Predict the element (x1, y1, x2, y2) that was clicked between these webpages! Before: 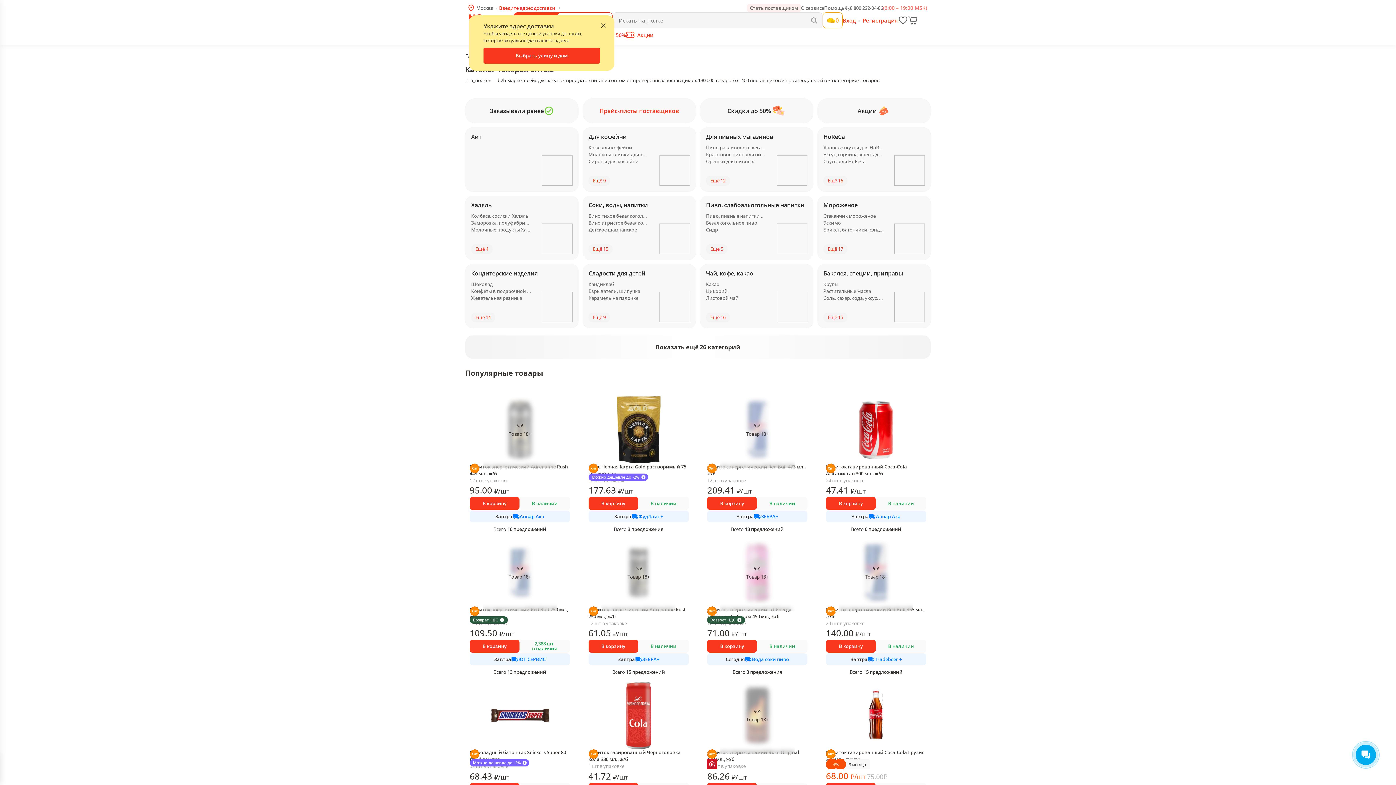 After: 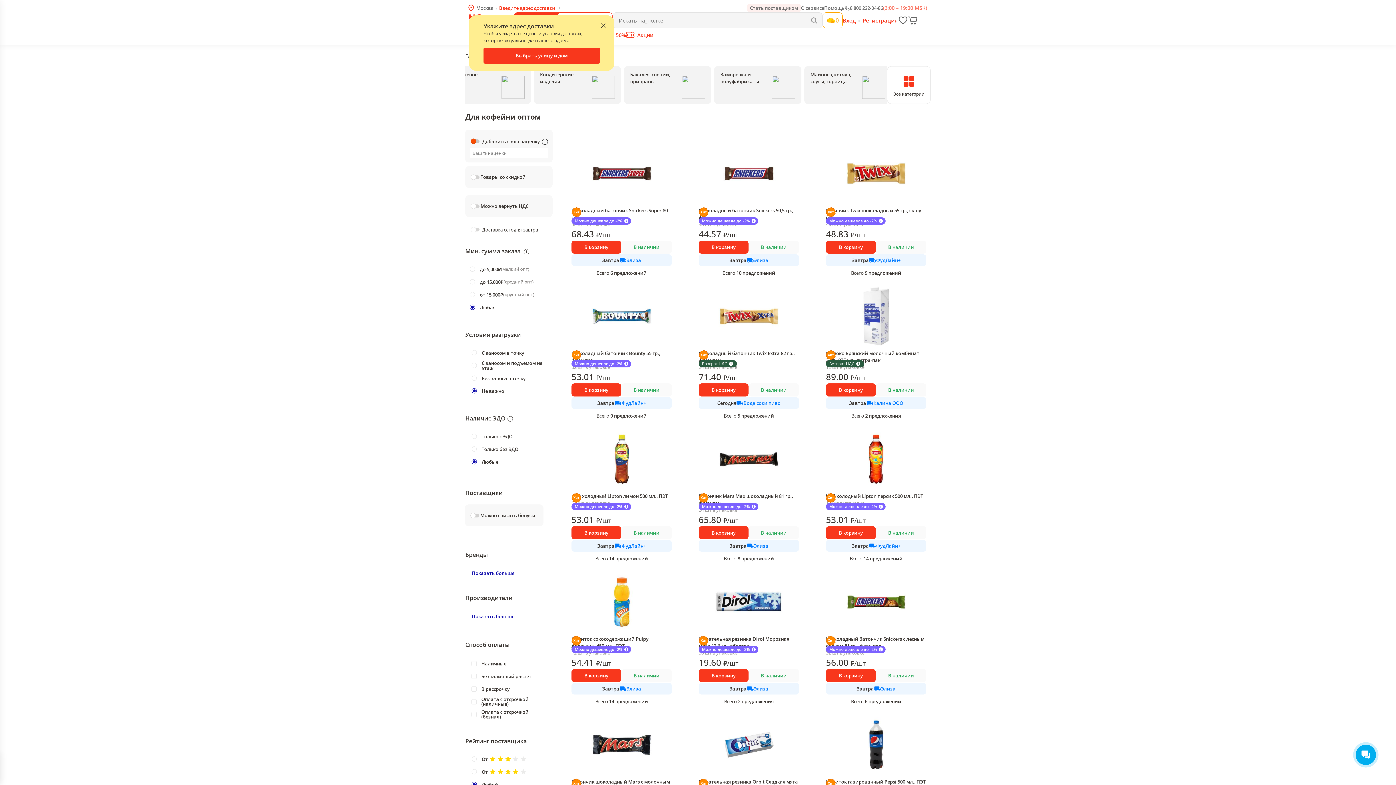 Action: label: Для кофейни bbox: (588, 133, 626, 140)